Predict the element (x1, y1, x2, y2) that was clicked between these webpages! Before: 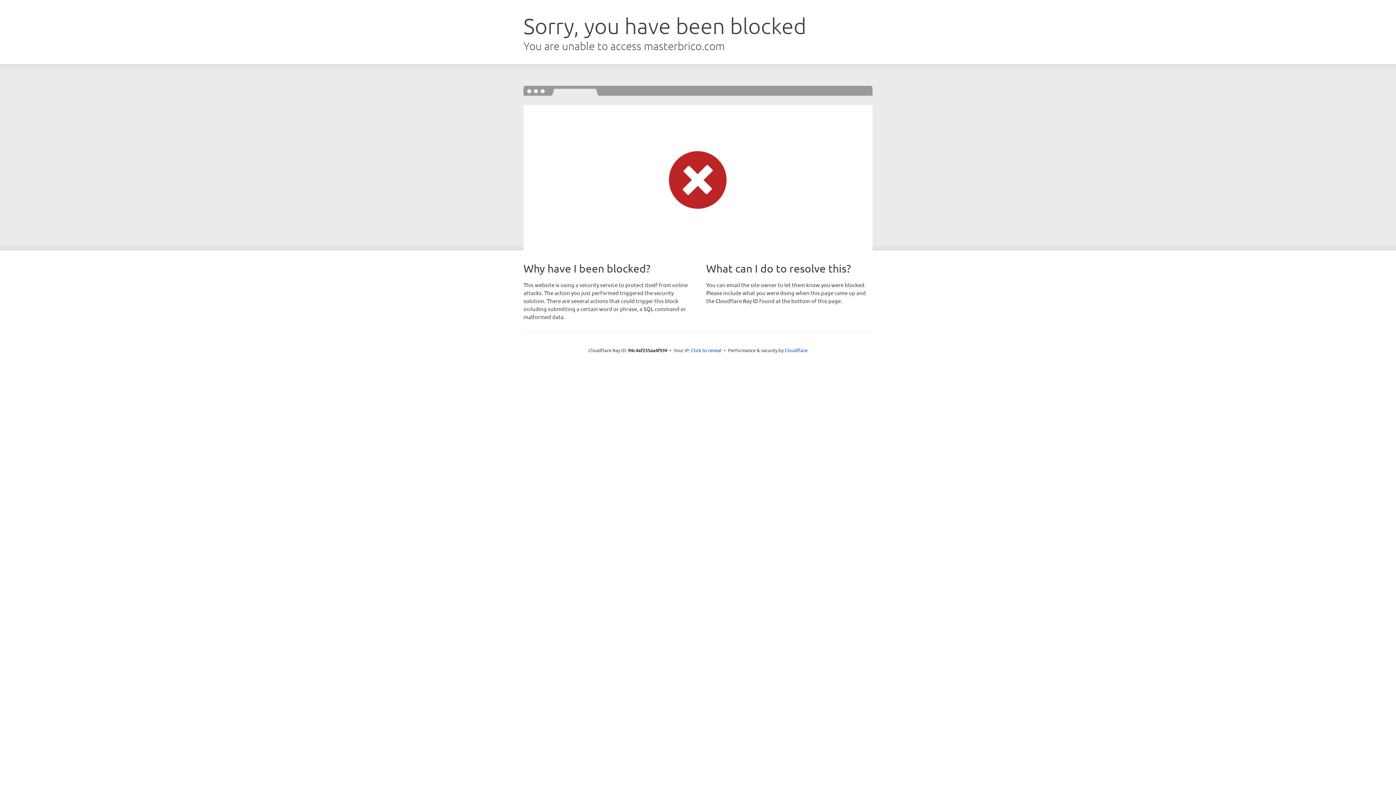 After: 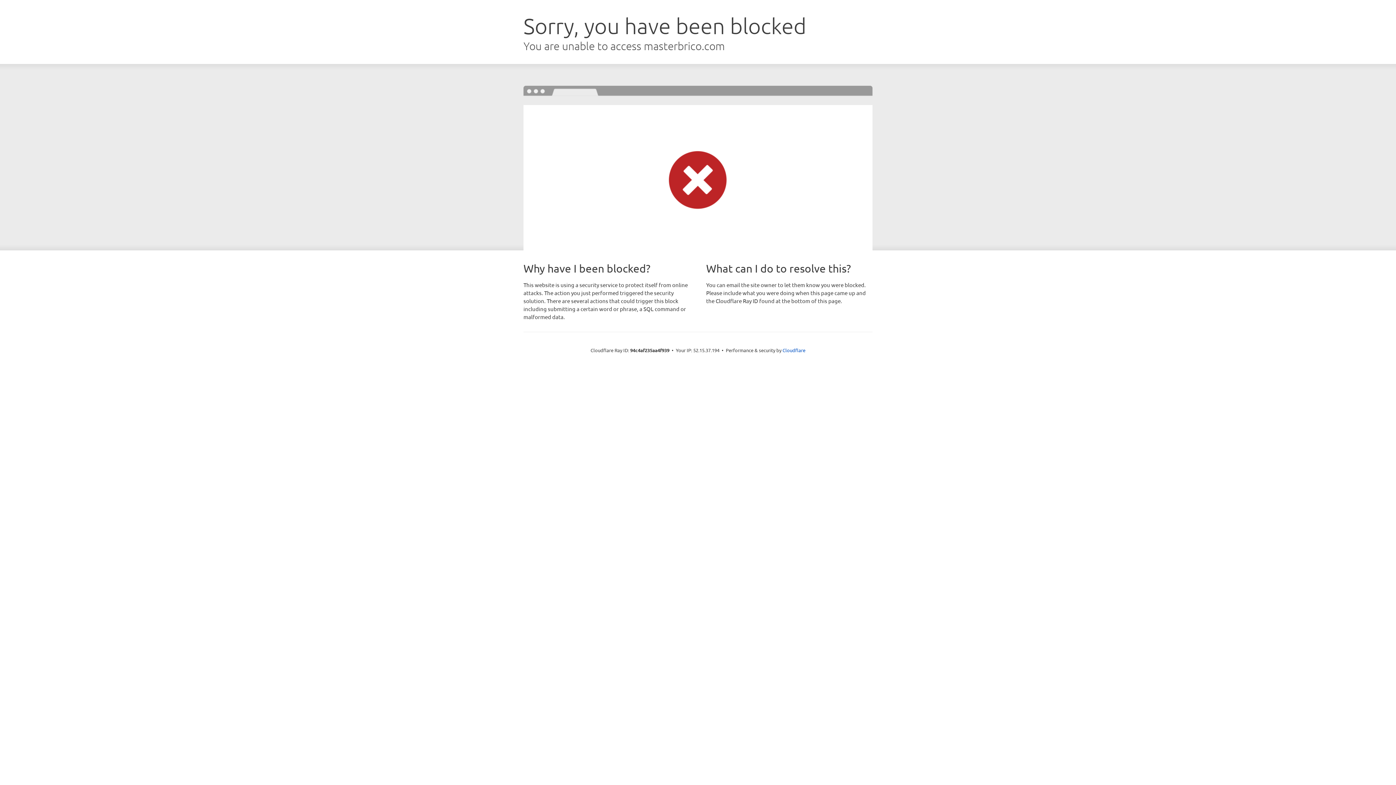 Action: label: Click to reveal bbox: (691, 346, 721, 353)